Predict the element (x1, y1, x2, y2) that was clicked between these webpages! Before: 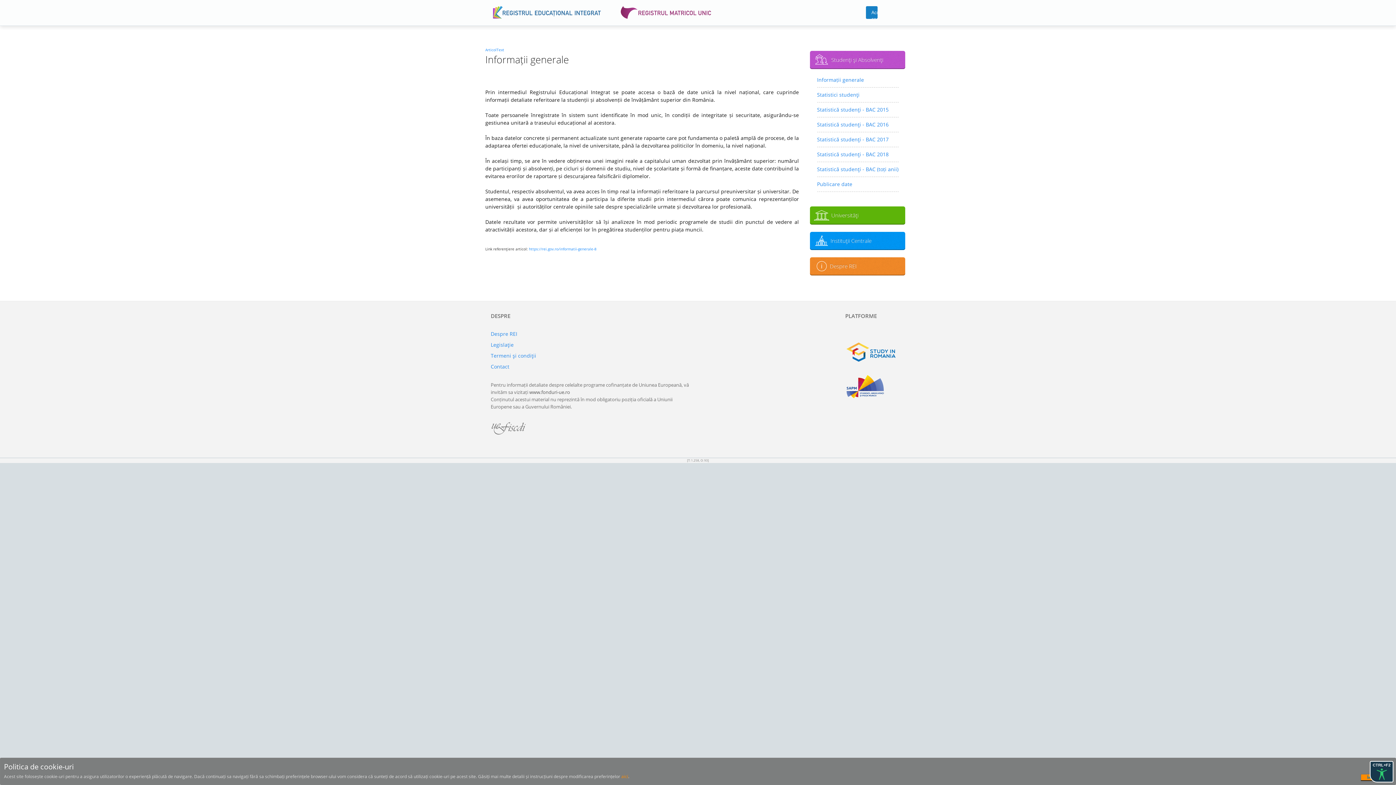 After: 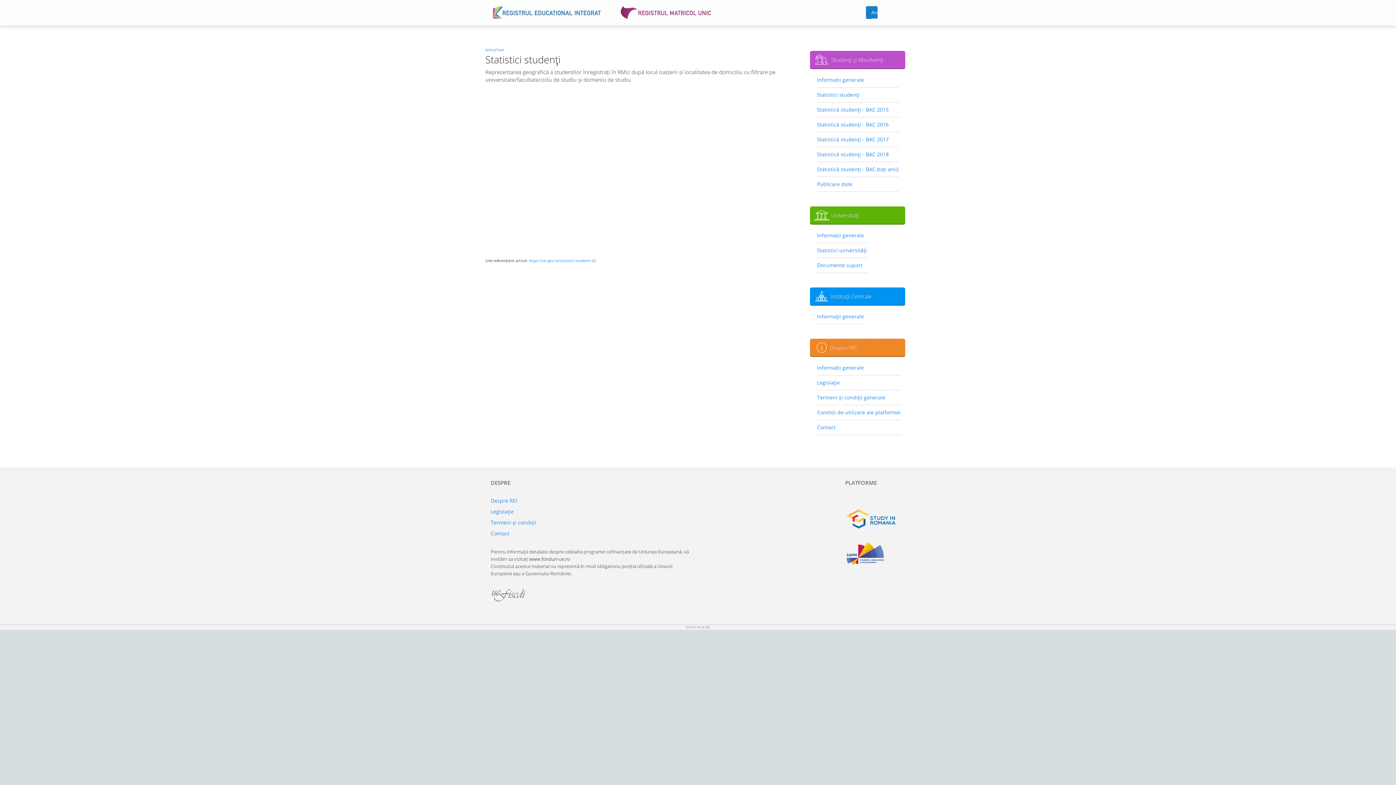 Action: label: Statistici studenţi bbox: (817, 89, 898, 100)